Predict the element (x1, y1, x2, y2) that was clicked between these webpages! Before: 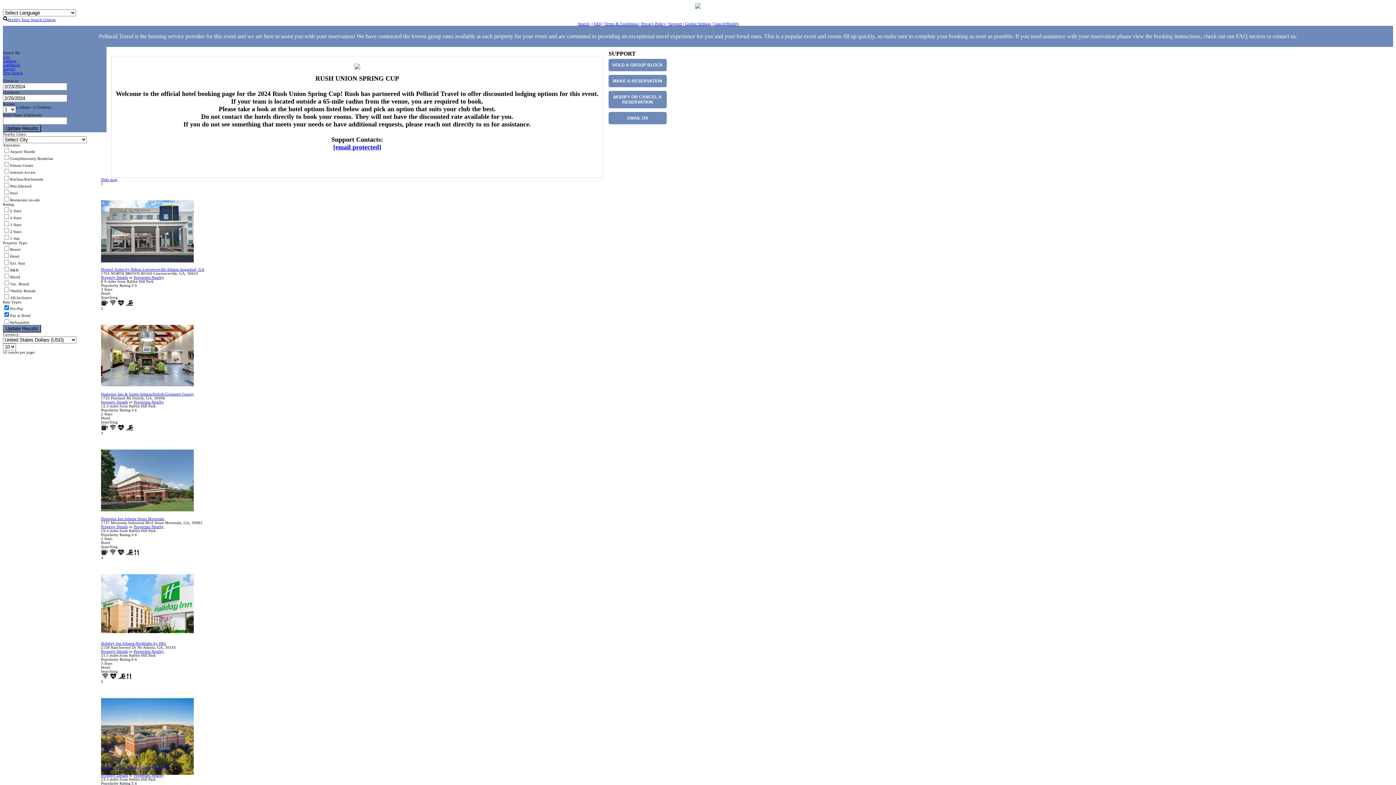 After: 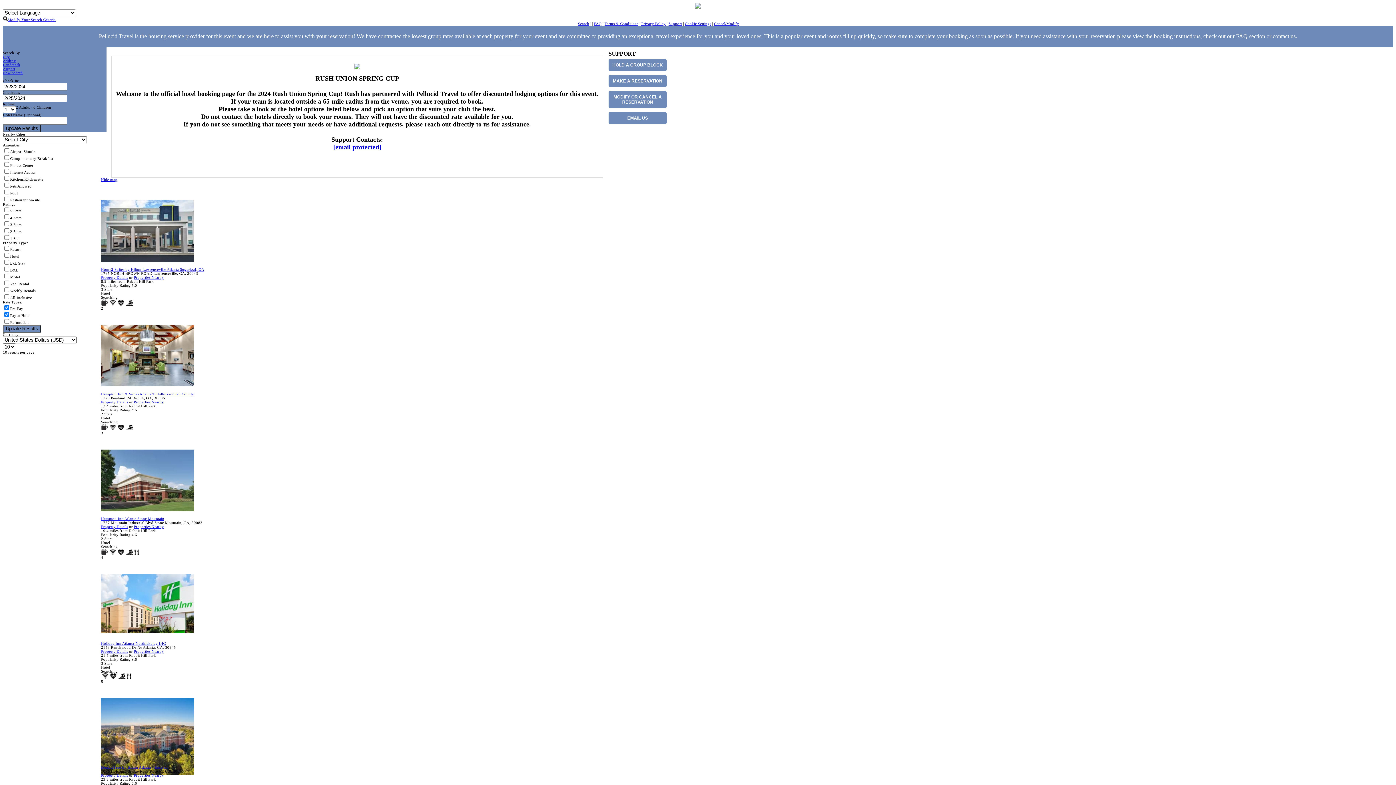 Action: label: Property Details bbox: (101, 773, 128, 777)